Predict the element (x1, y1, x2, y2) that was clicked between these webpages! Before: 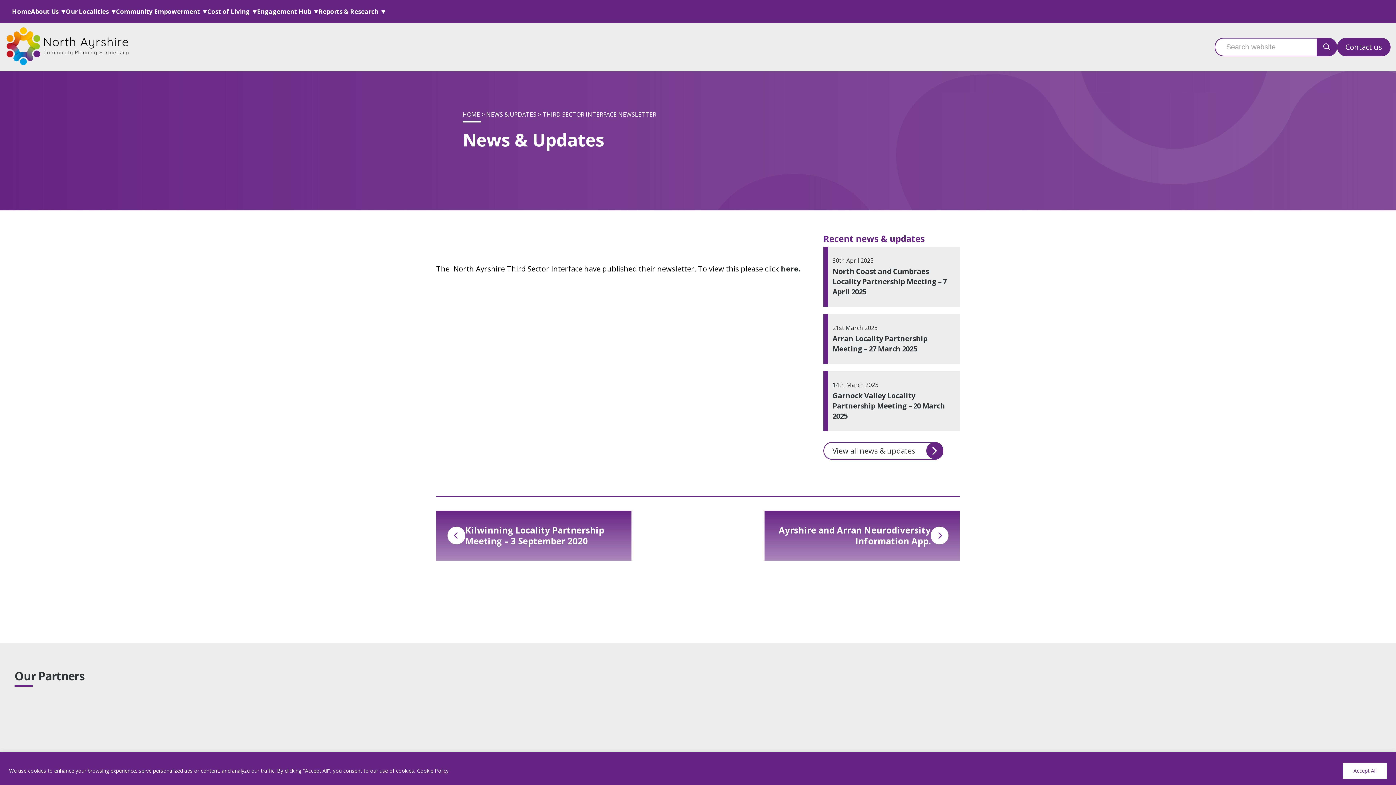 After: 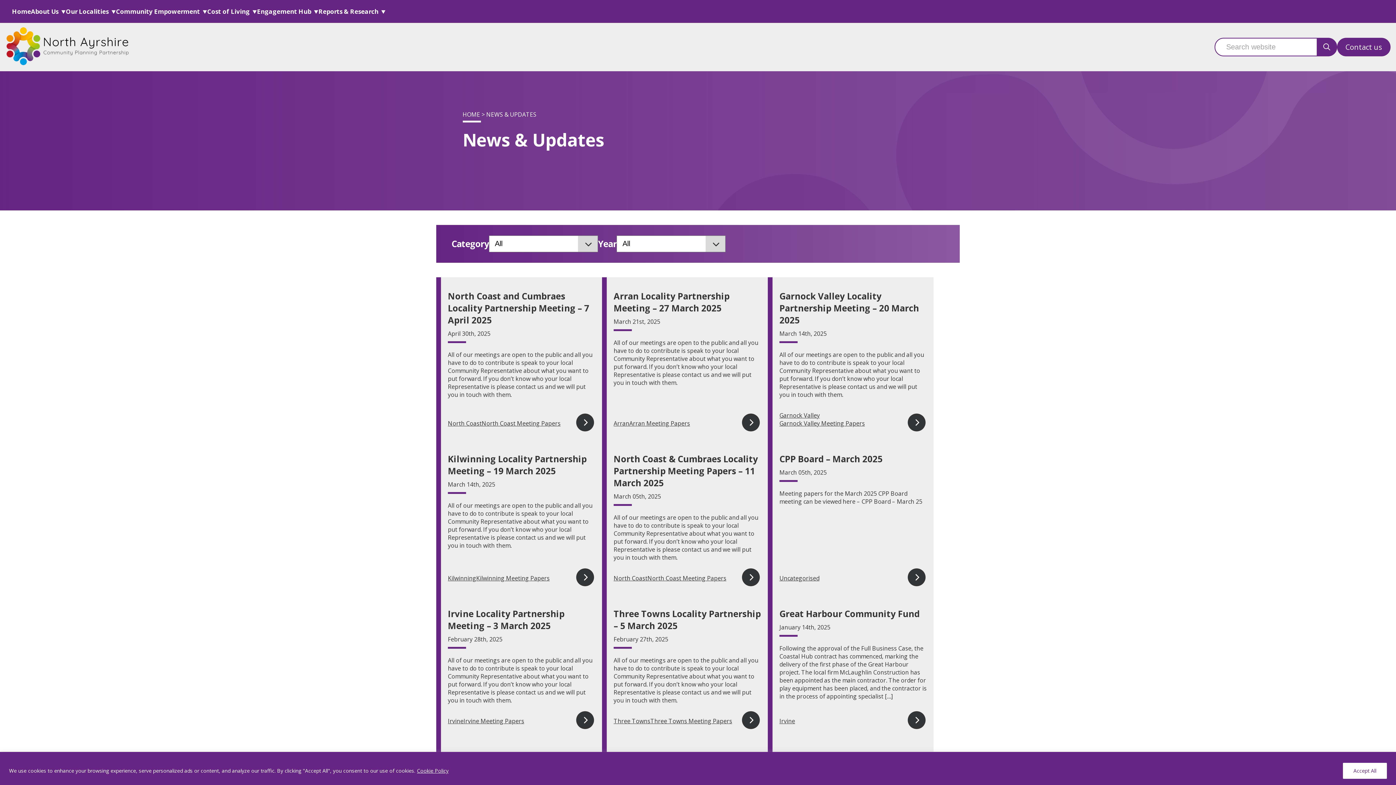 Action: label: View all news & updates bbox: (823, 442, 943, 459)